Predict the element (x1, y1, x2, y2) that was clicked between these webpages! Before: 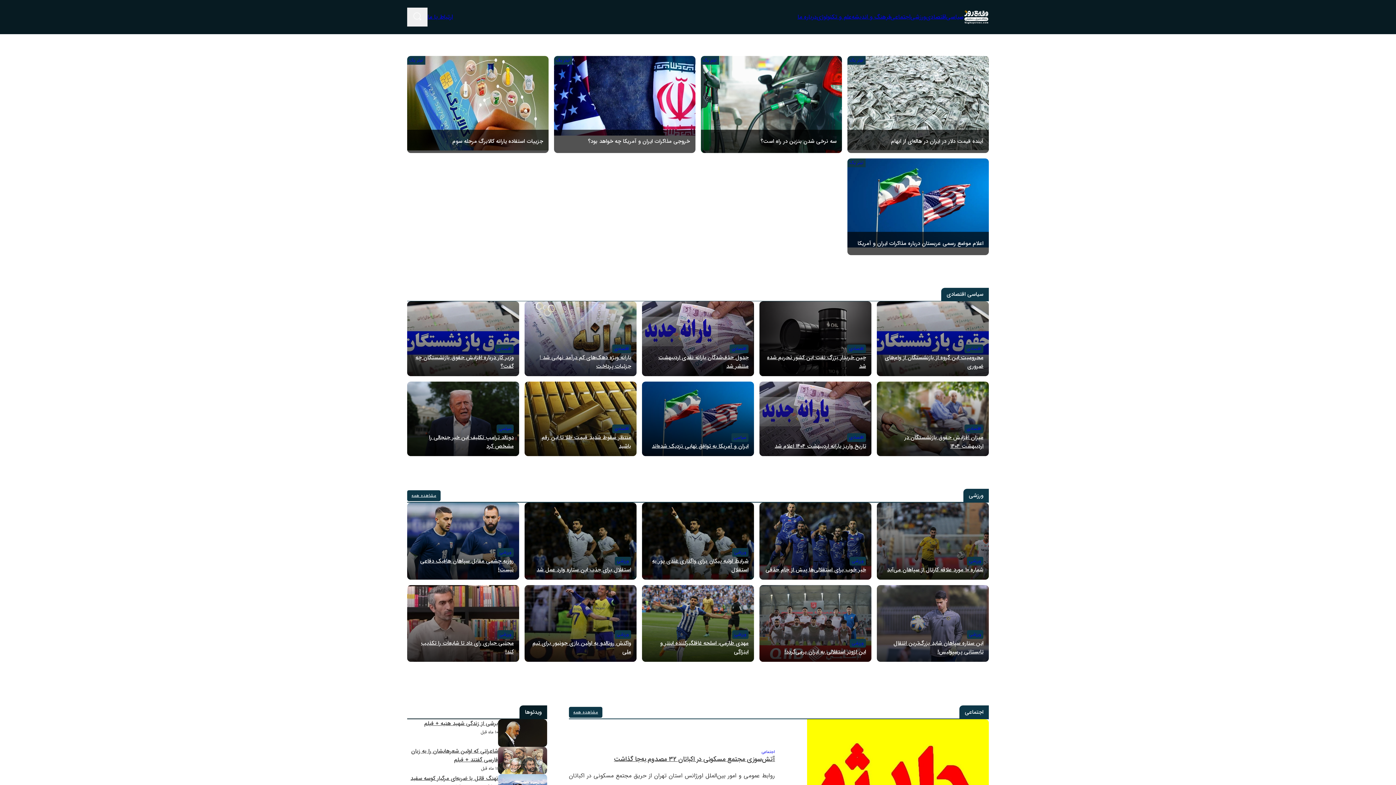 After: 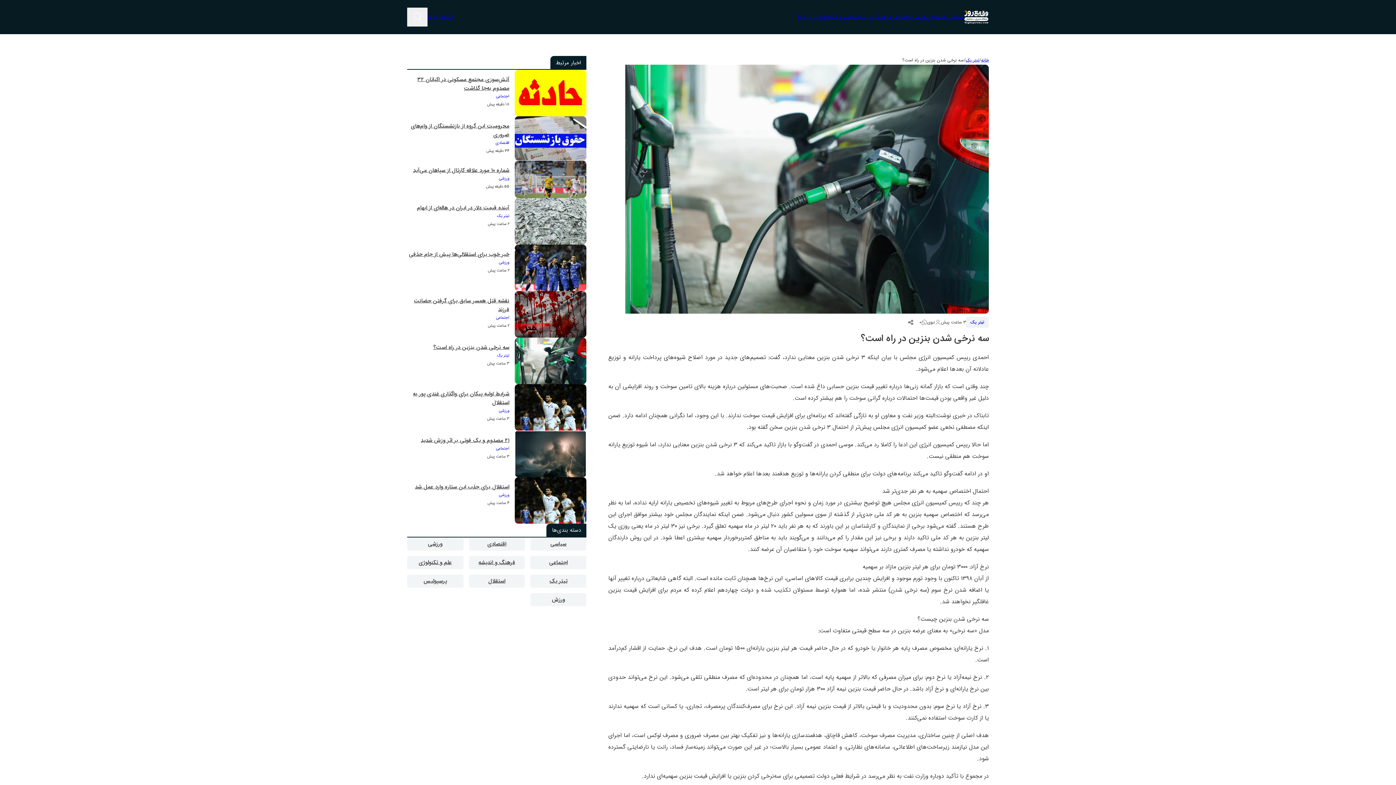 Action: bbox: (700, 56, 842, 152)